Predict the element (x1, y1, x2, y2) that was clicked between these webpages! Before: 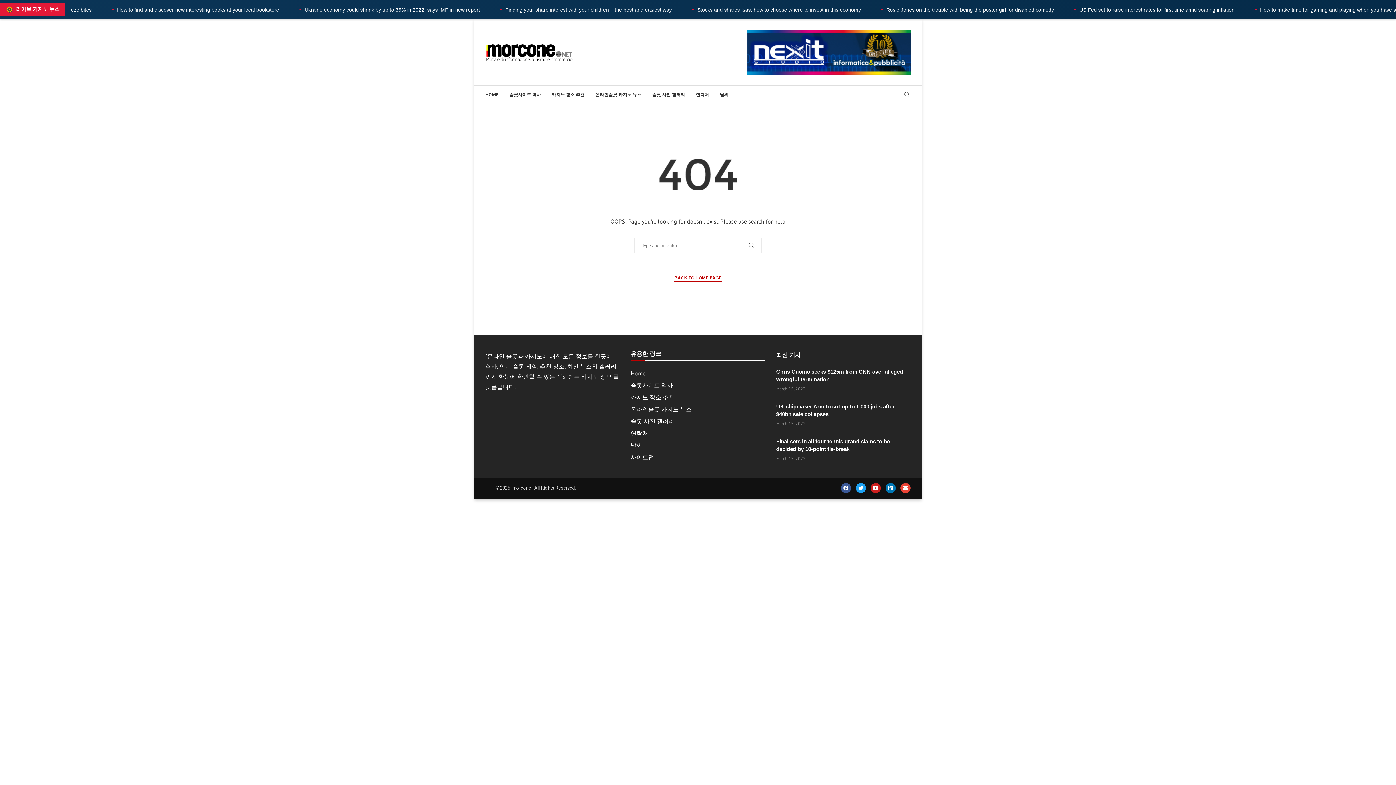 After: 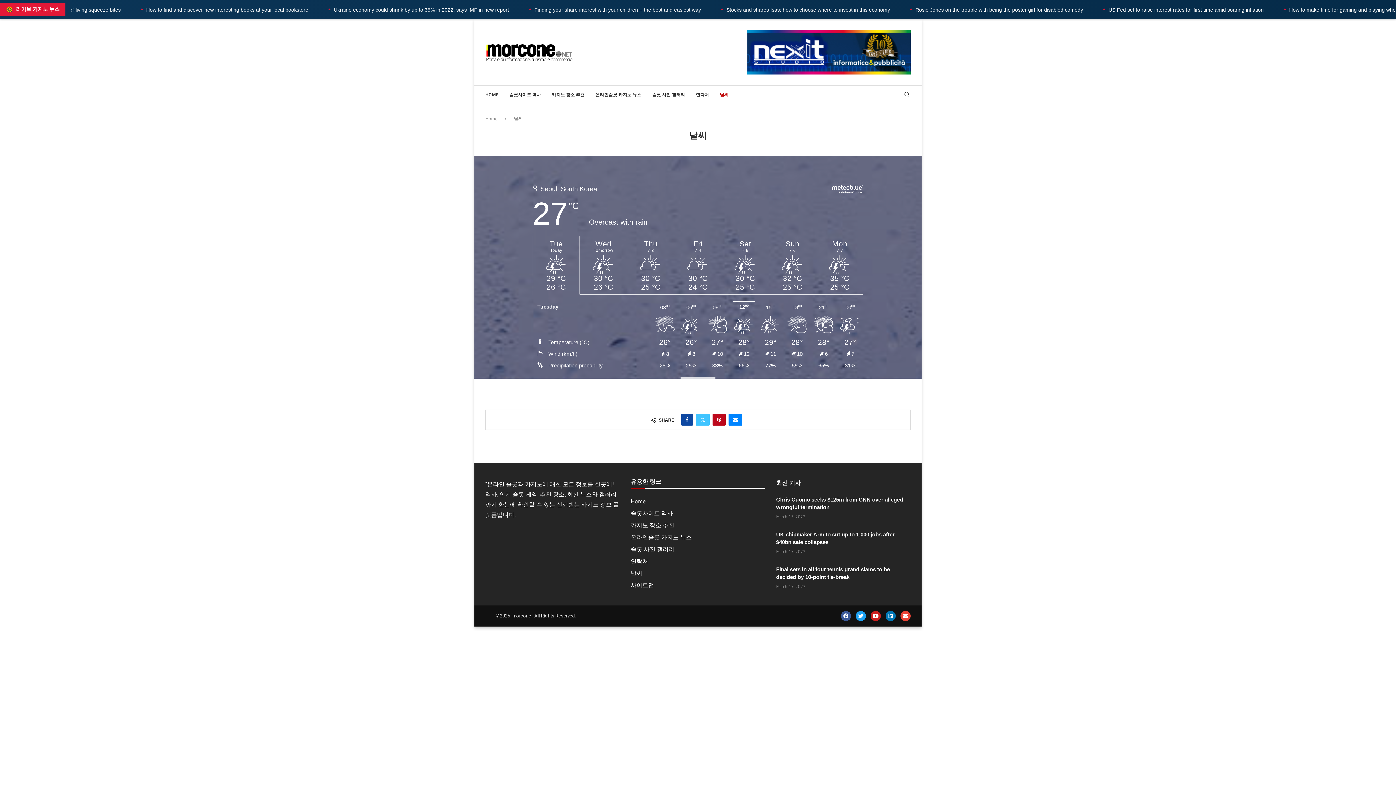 Action: label: 날씨 bbox: (720, 89, 728, 100)